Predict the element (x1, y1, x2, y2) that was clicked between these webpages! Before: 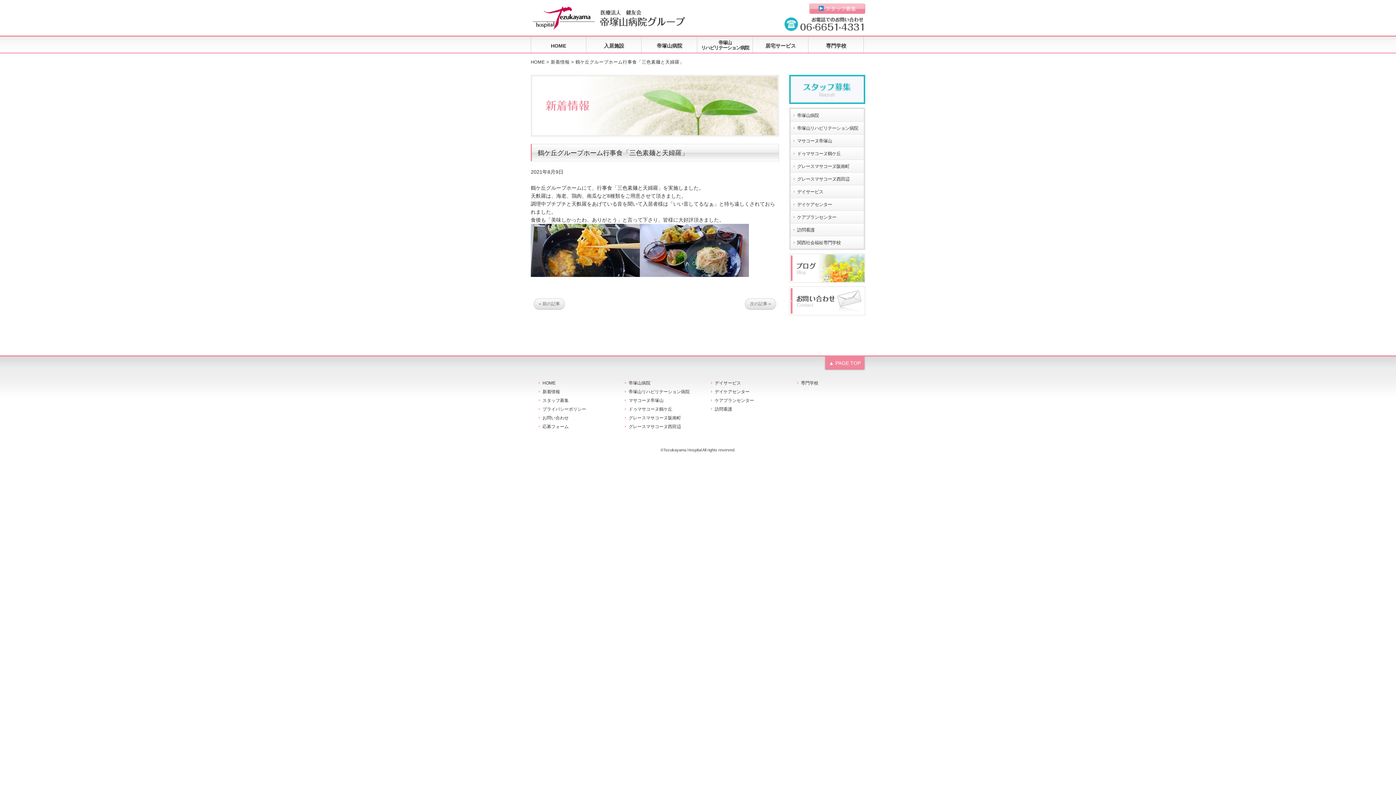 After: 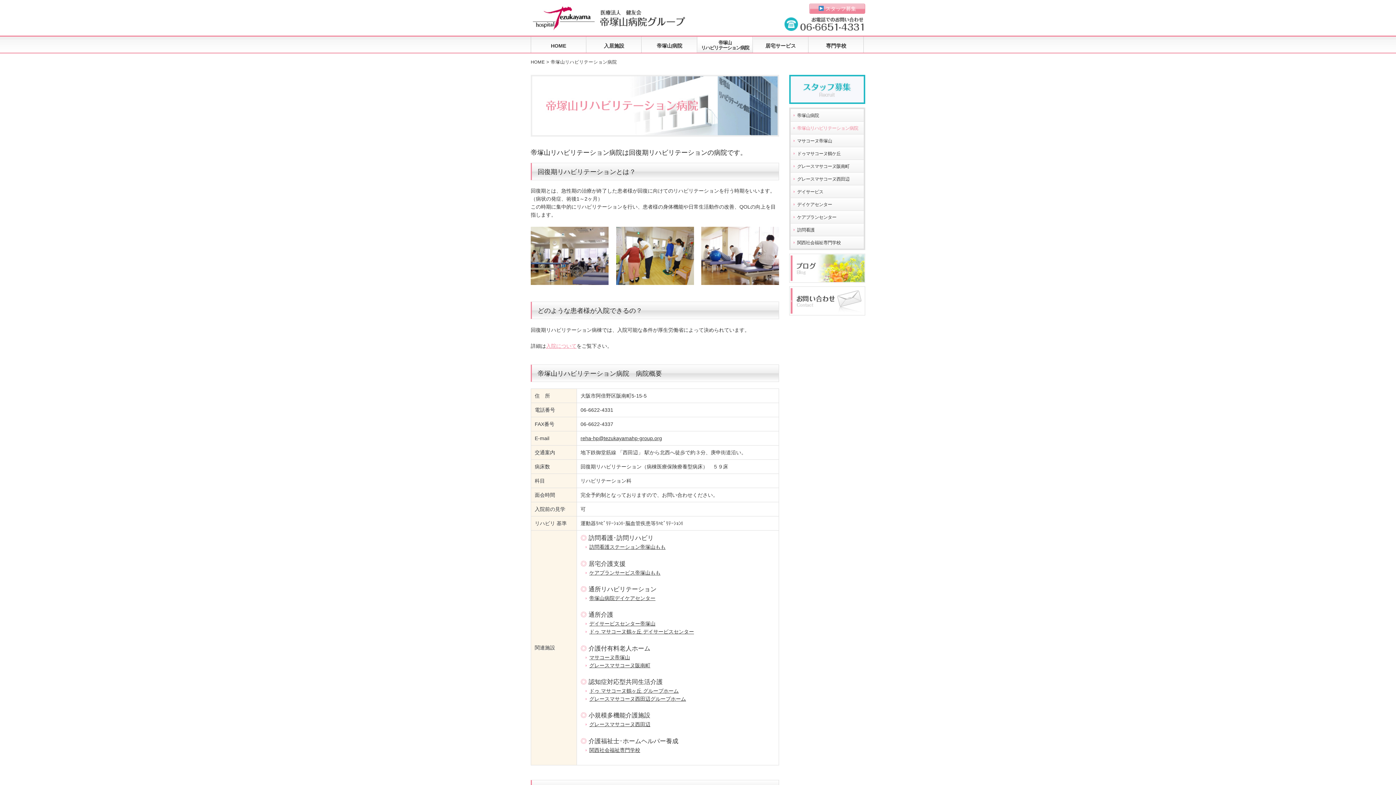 Action: label: 帝塚山リハビリテーション病院 bbox: (790, 121, 863, 134)